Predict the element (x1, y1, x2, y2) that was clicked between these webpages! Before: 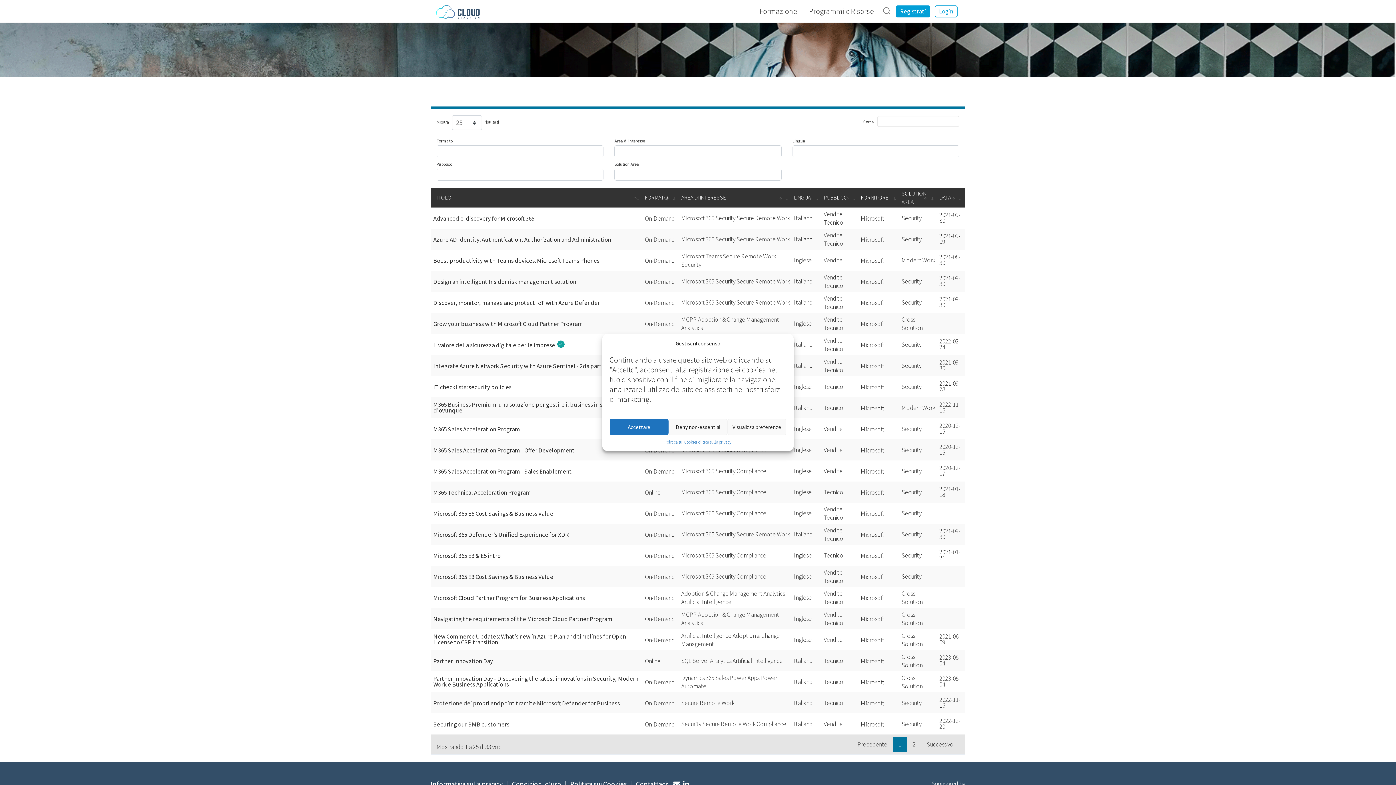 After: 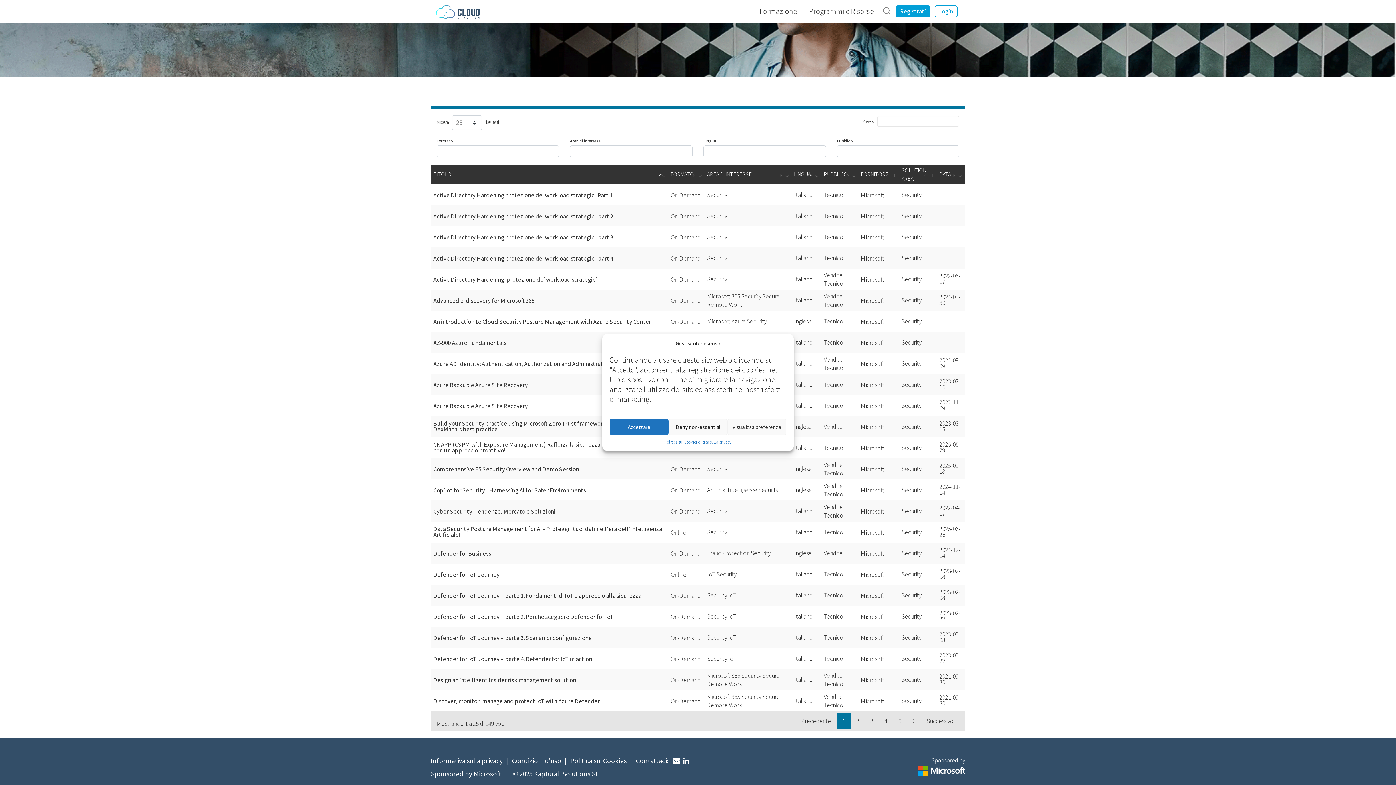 Action: bbox: (901, 361, 921, 369) label: Security